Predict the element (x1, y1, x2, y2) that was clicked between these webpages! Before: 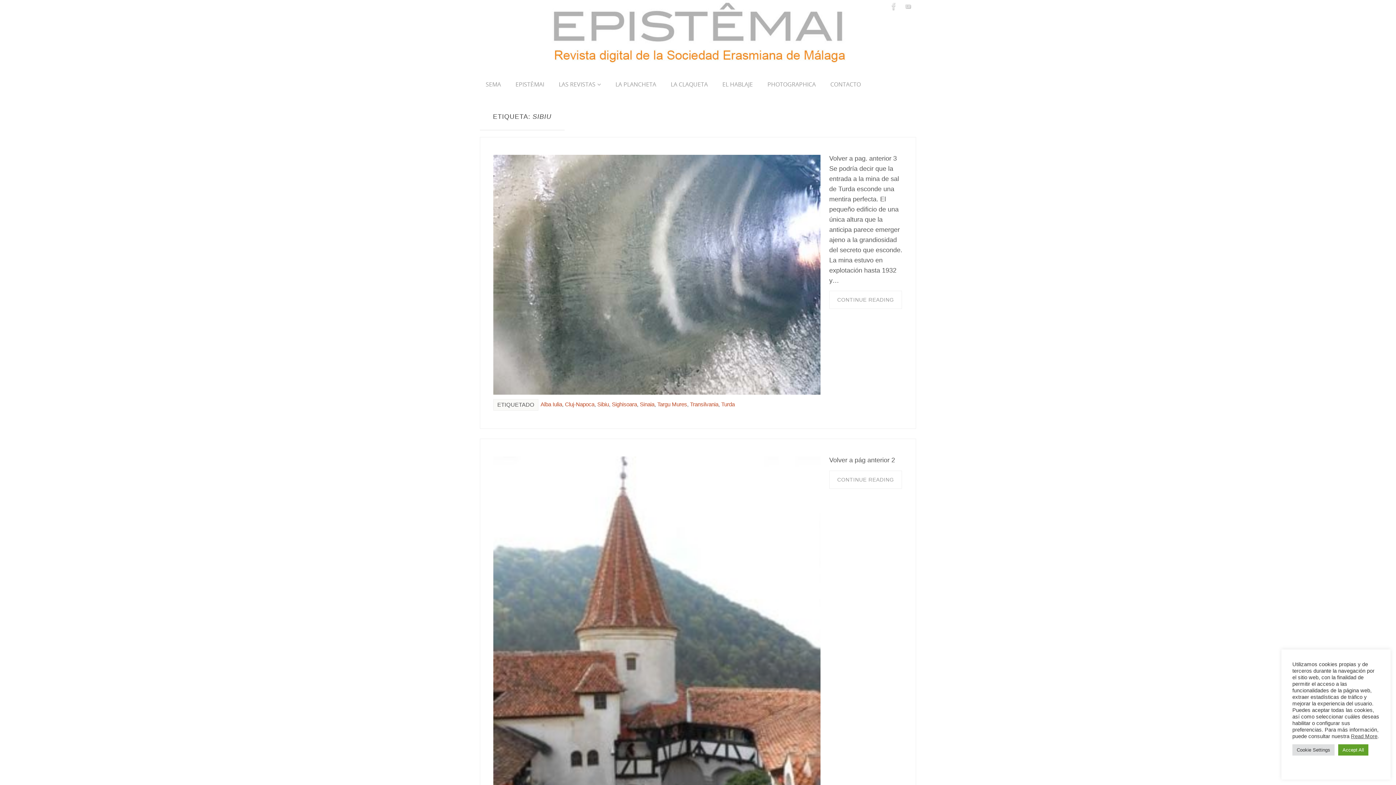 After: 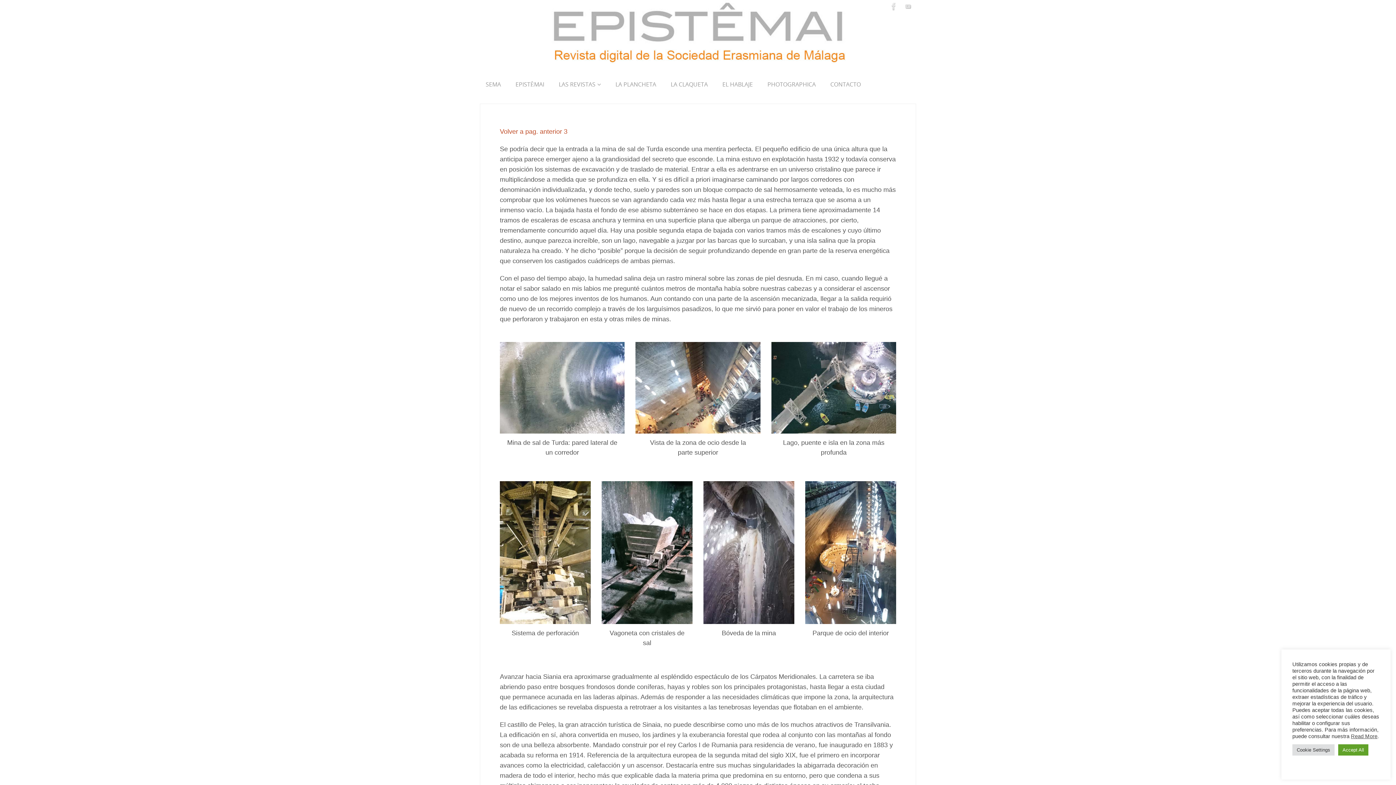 Action: bbox: (829, 291, 902, 309) label: CONTINUE READING